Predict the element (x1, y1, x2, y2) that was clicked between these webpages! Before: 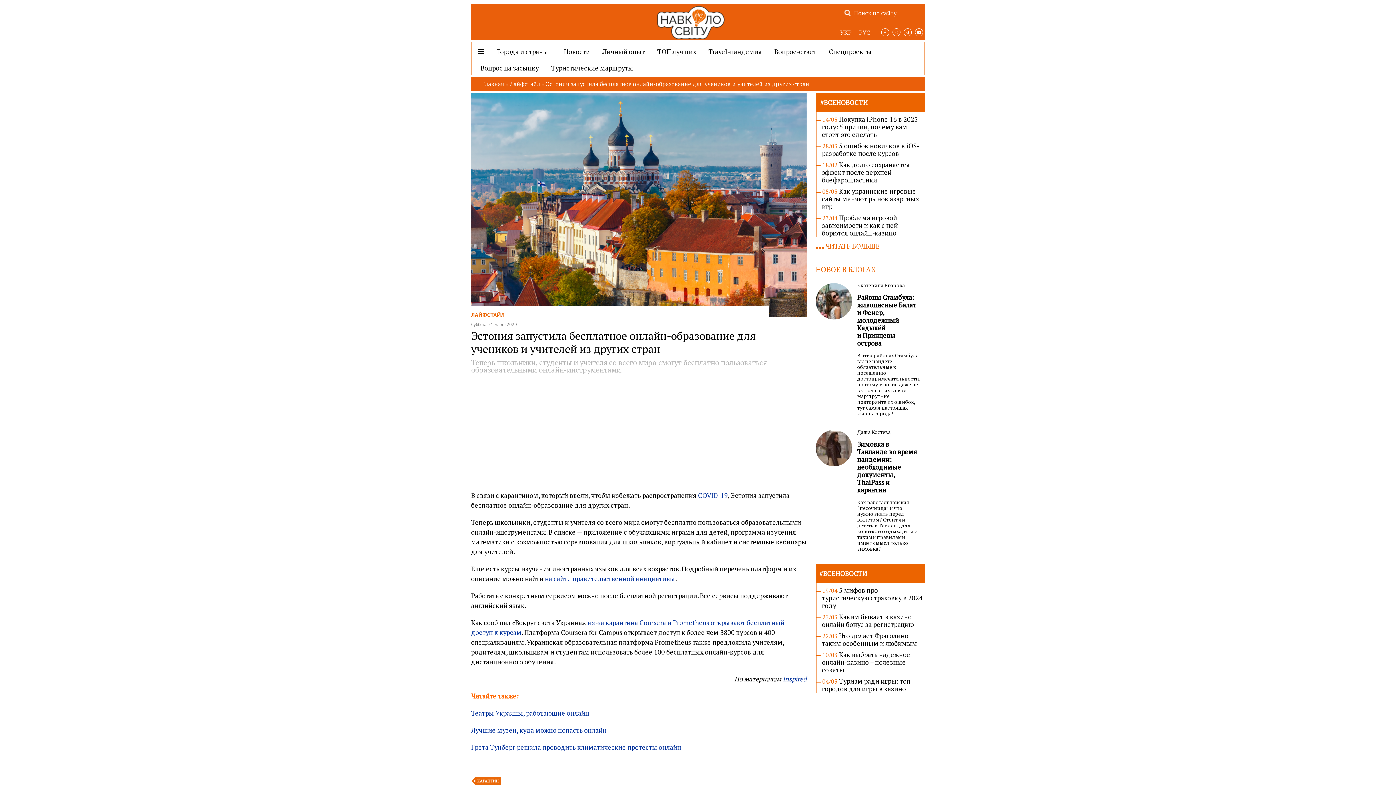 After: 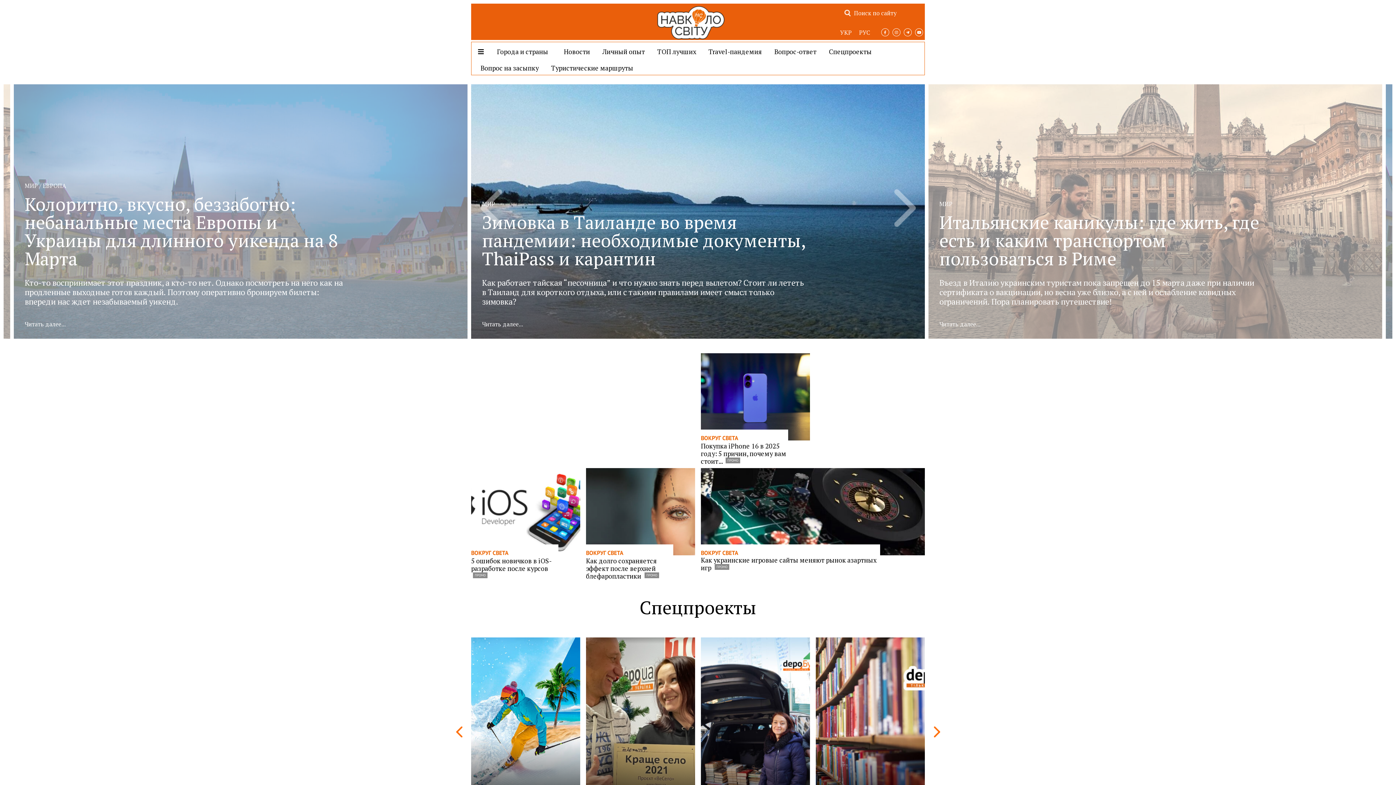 Action: bbox: (482, 80, 504, 88) label: Главная